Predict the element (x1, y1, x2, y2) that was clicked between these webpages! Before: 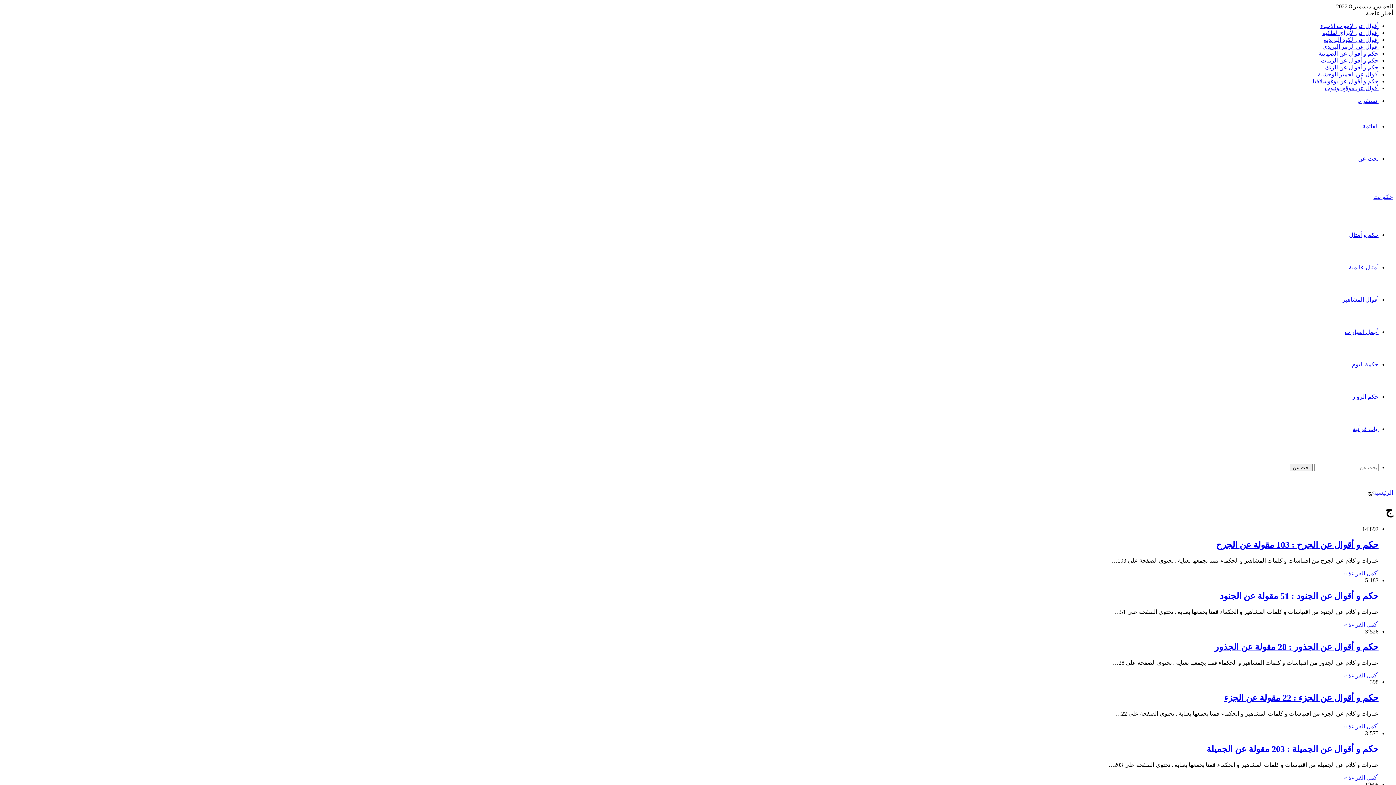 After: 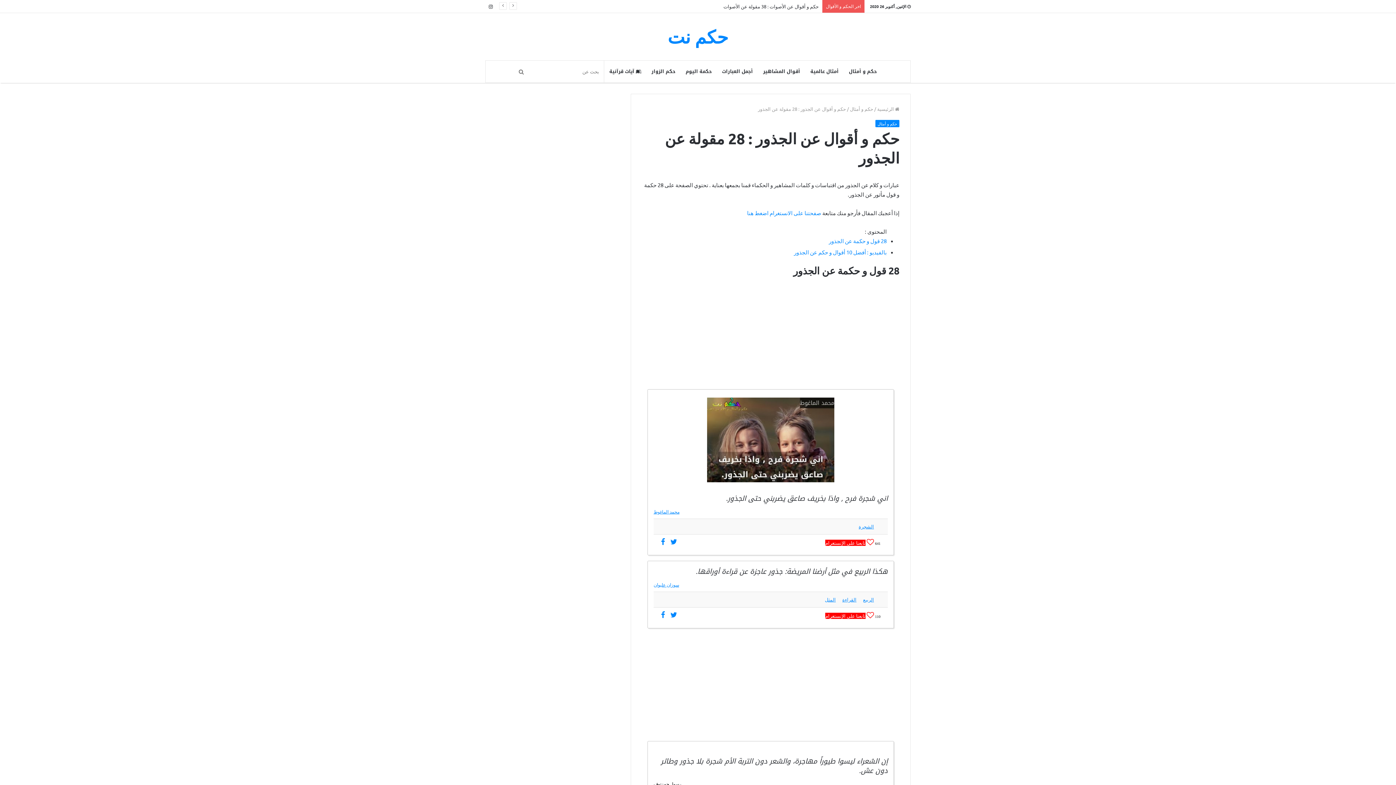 Action: bbox: (1344, 672, 1378, 679) label: أكمل القراءة »